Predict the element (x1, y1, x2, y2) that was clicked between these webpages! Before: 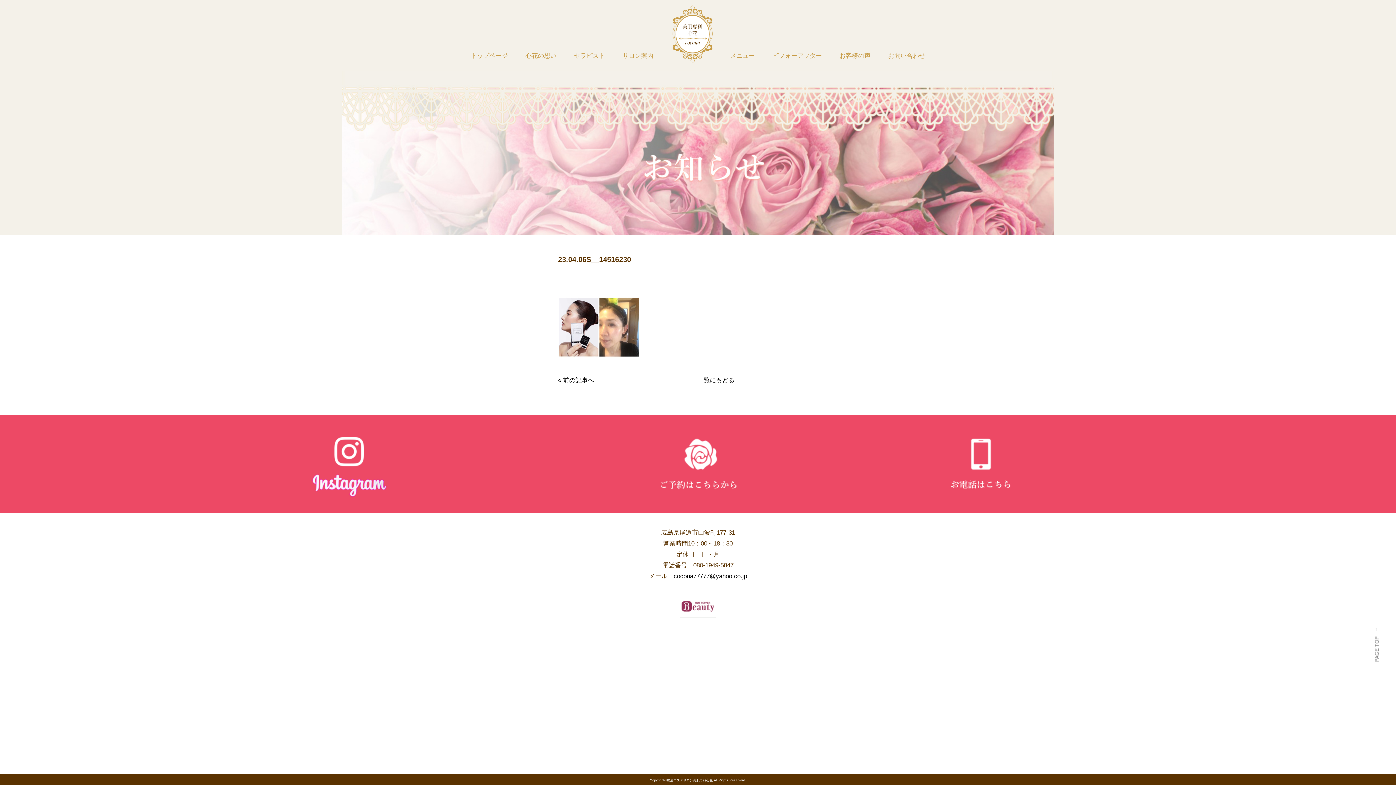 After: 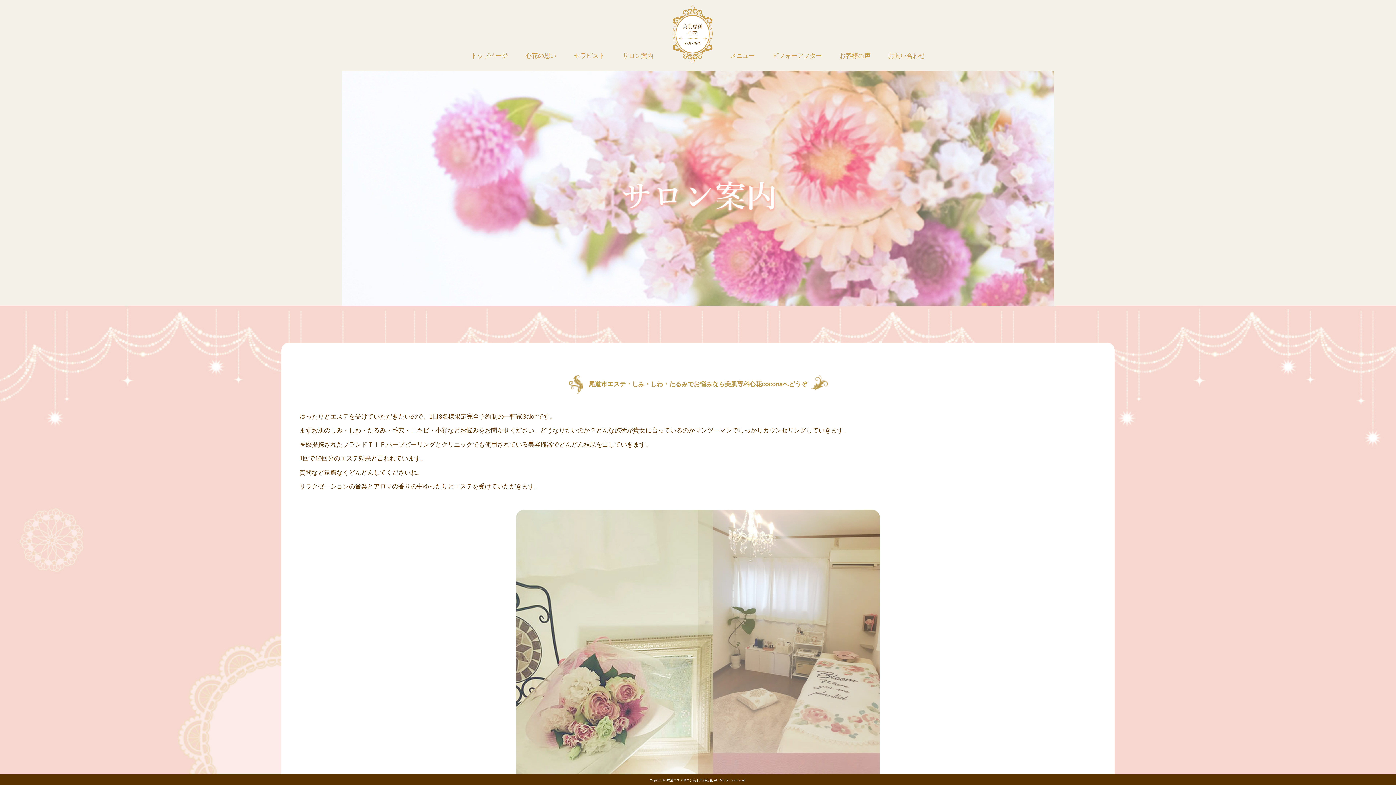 Action: label: サロン案内 bbox: (622, 51, 653, 60)